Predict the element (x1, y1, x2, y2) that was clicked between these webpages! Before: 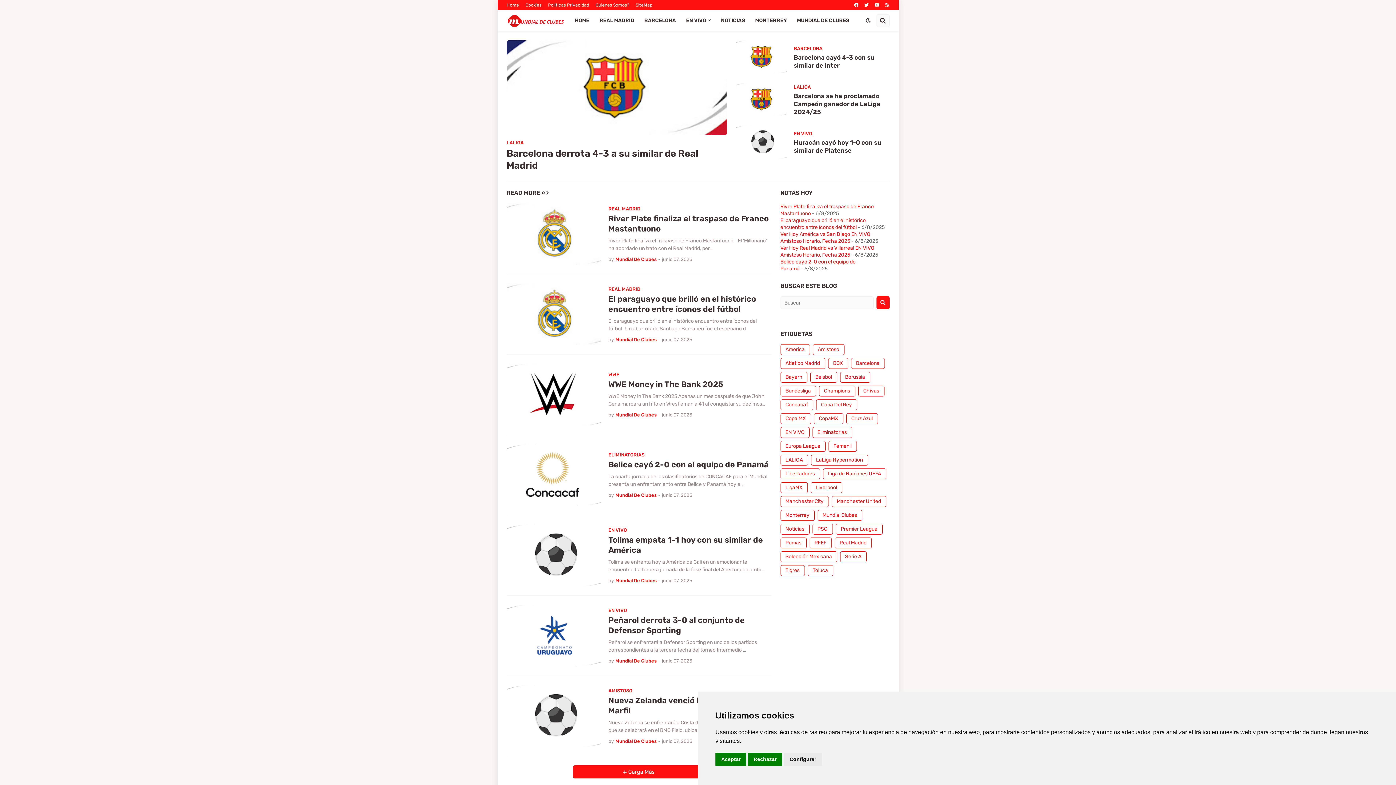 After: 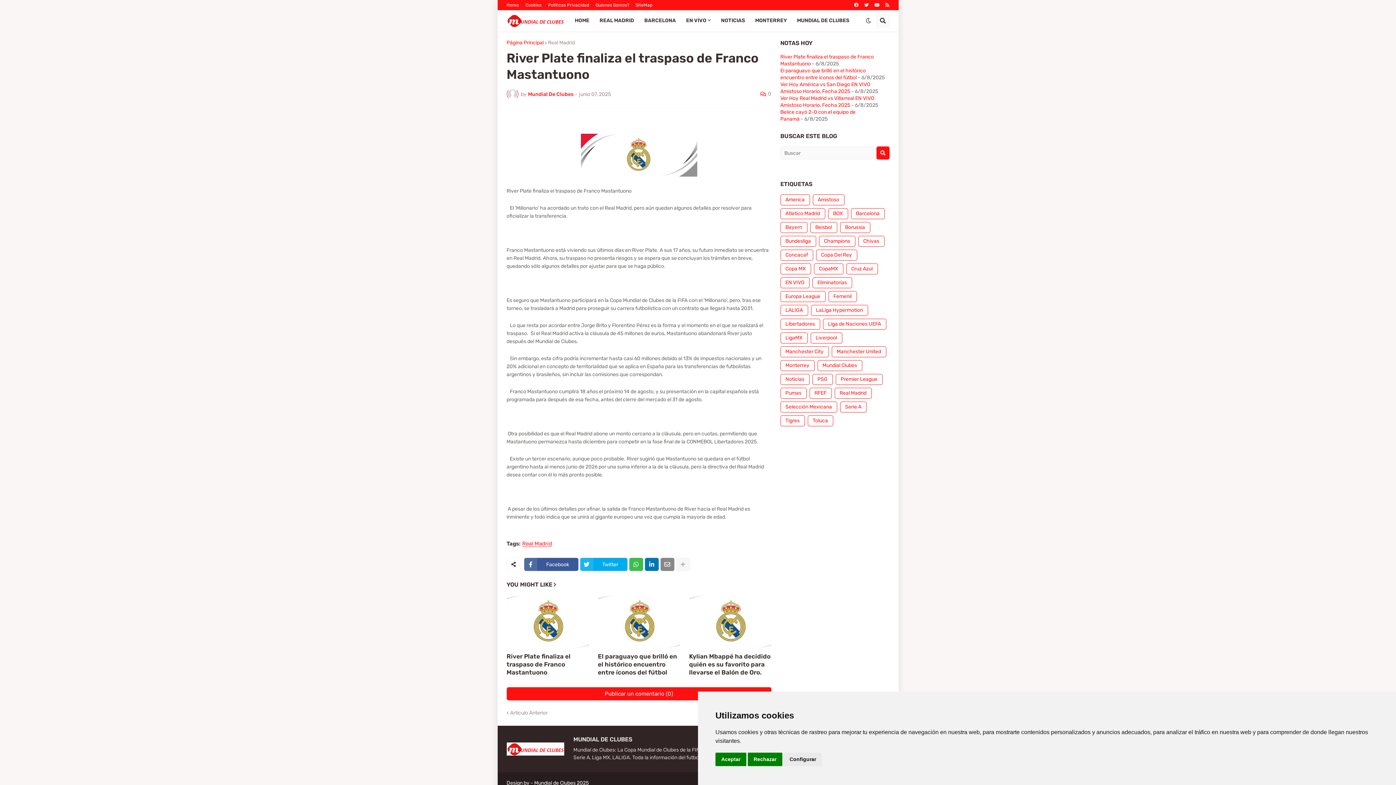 Action: bbox: (506, 203, 601, 265)